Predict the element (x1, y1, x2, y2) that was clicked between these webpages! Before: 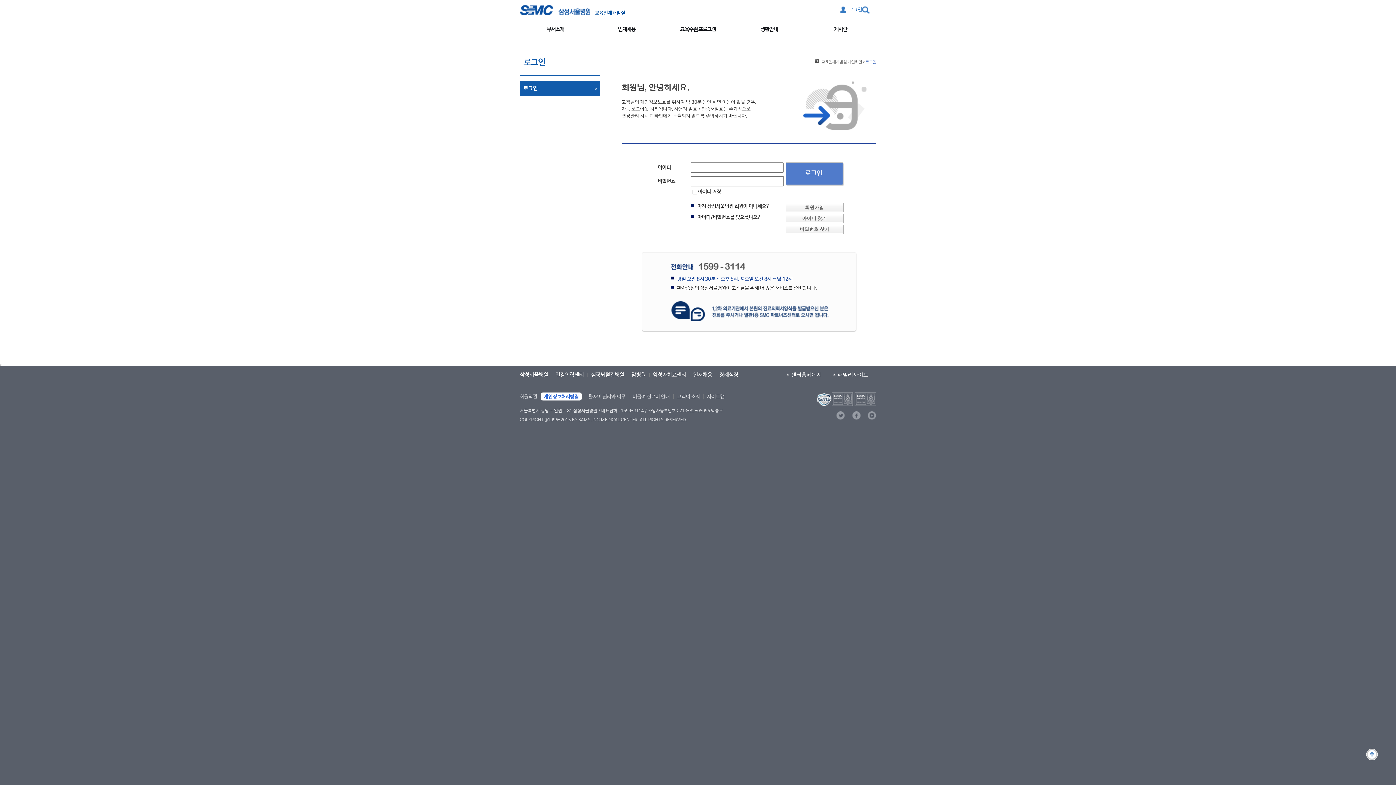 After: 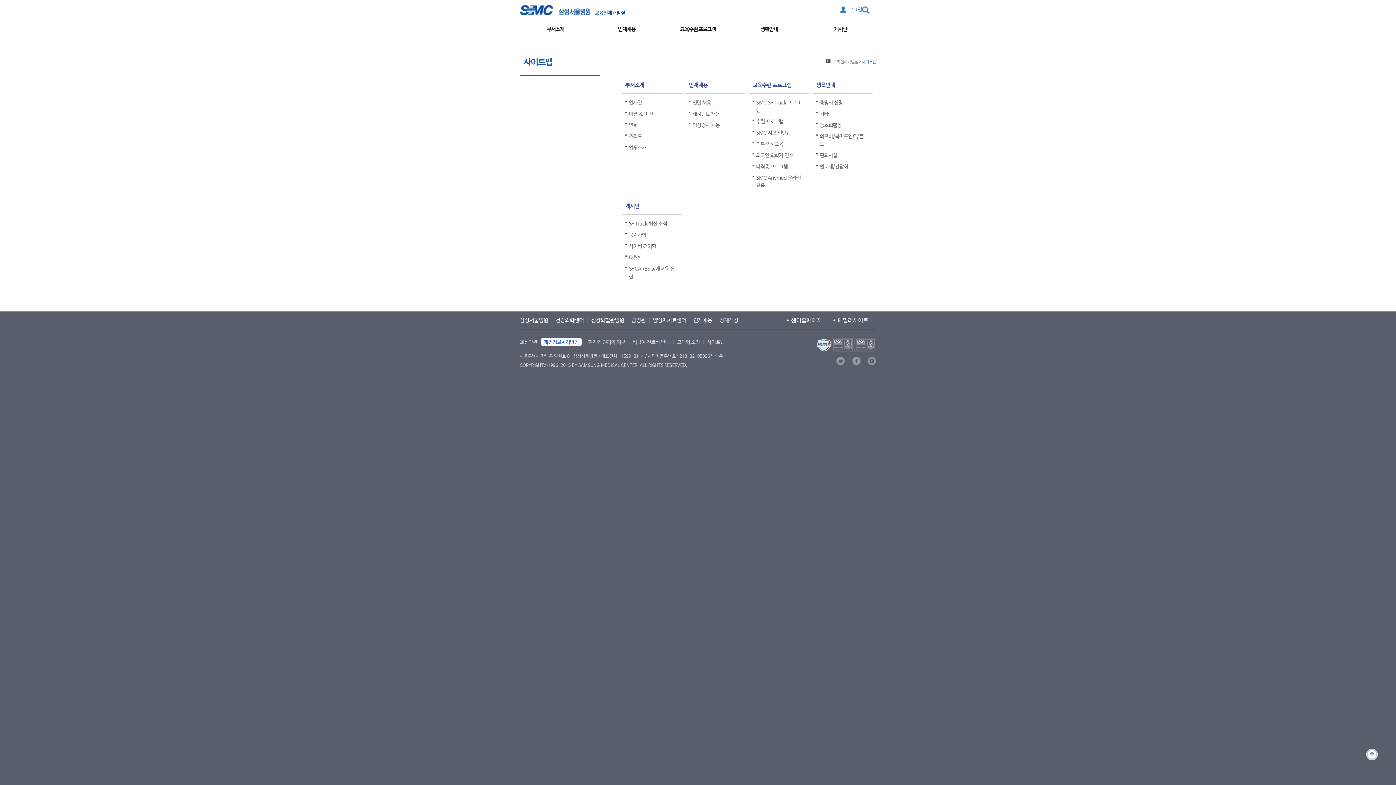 Action: bbox: (703, 392, 724, 400) label: 사이트맵